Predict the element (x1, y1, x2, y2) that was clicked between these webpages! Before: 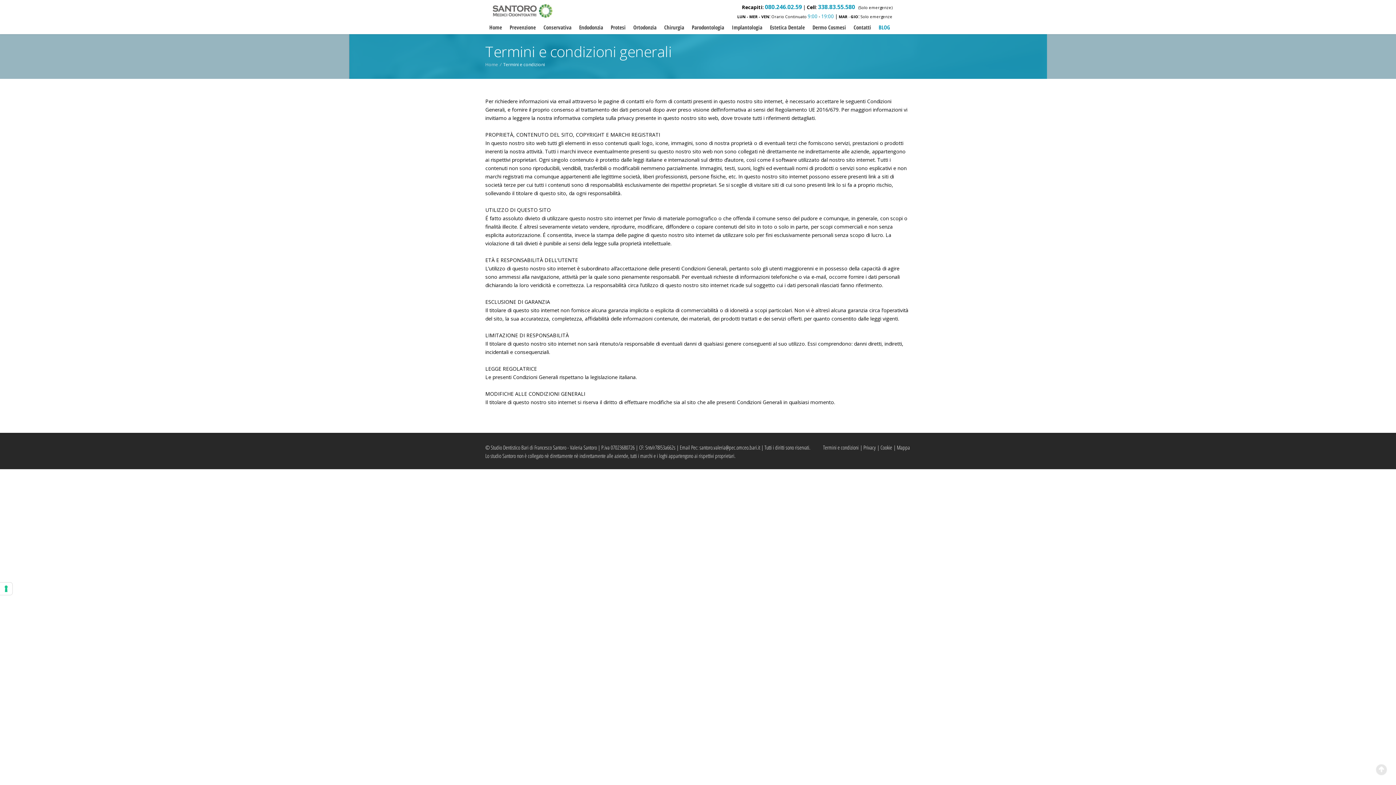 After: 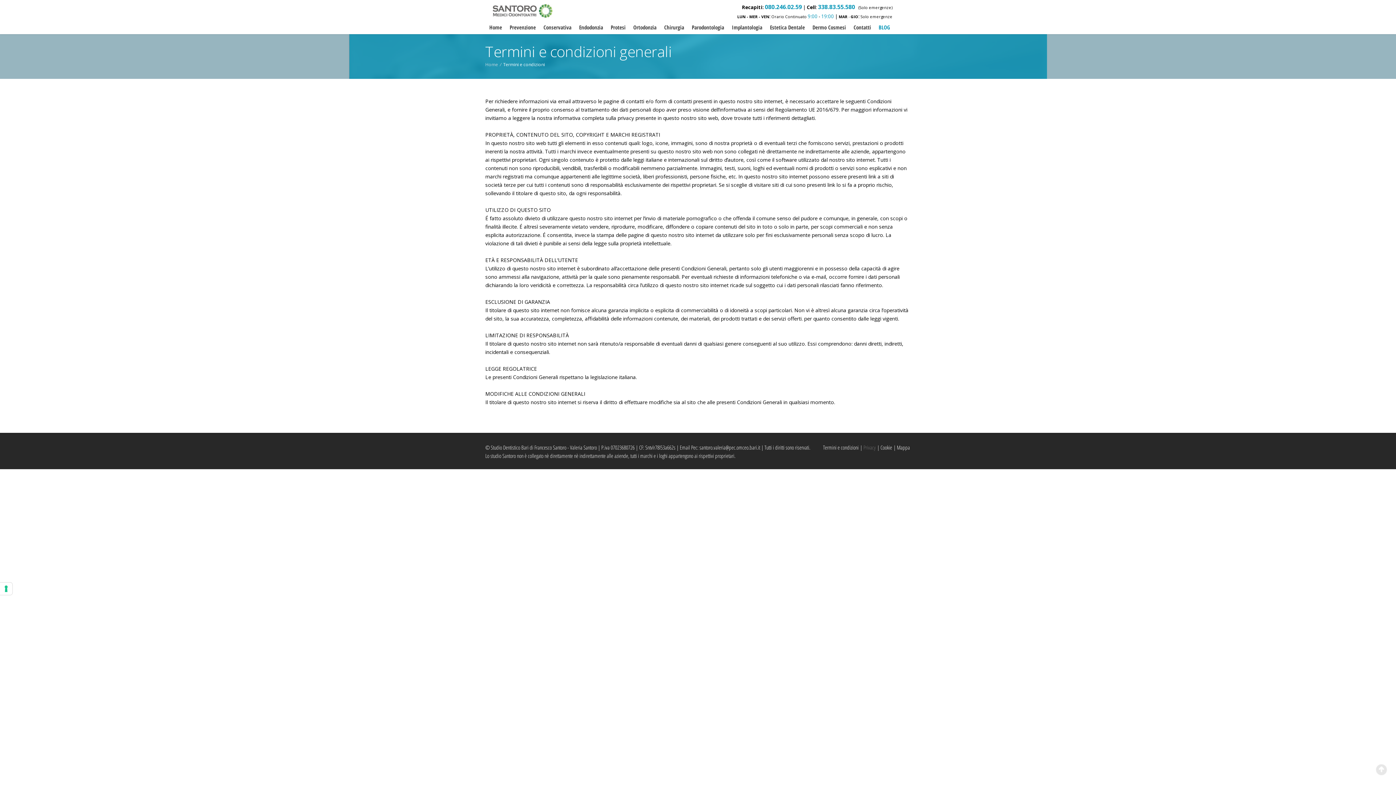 Action: bbox: (860, 444, 876, 451) label: Privacy